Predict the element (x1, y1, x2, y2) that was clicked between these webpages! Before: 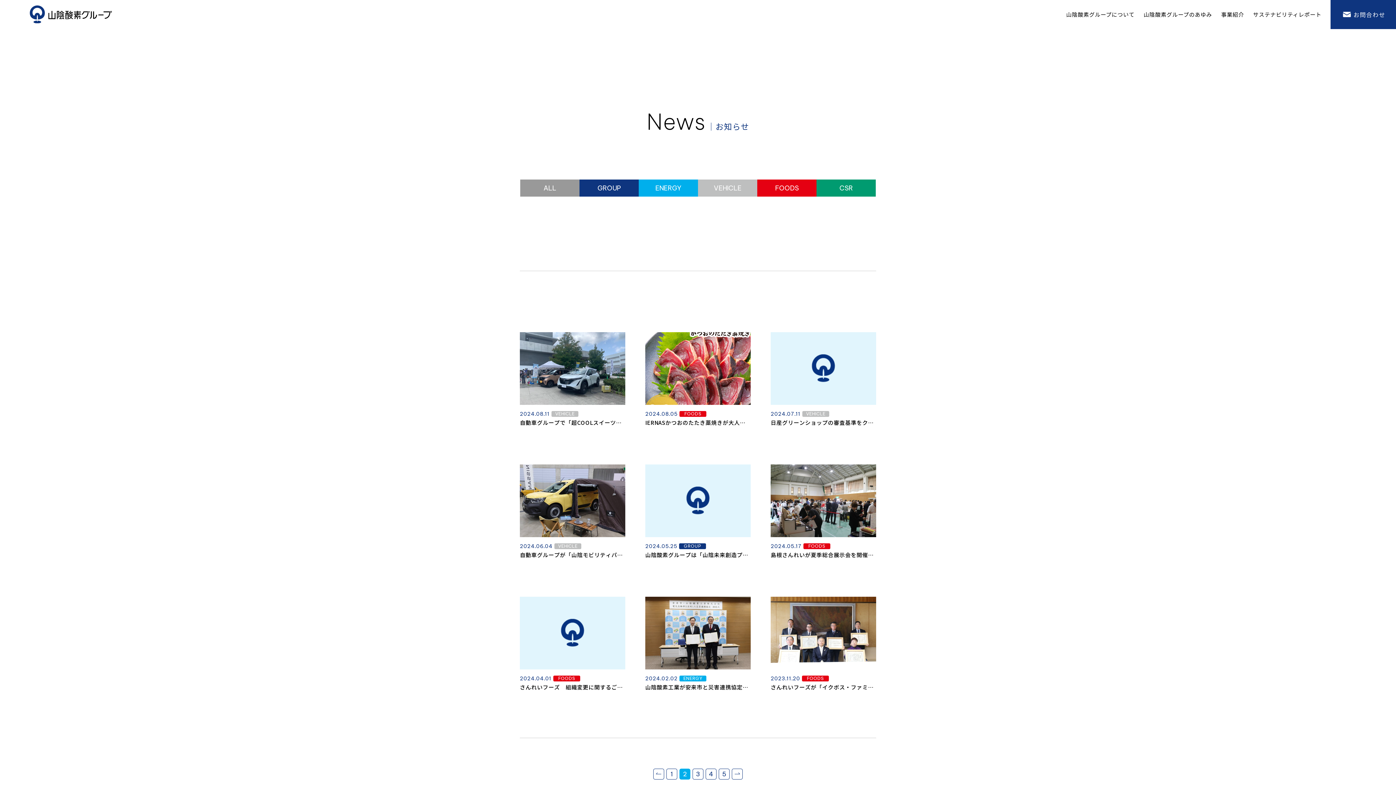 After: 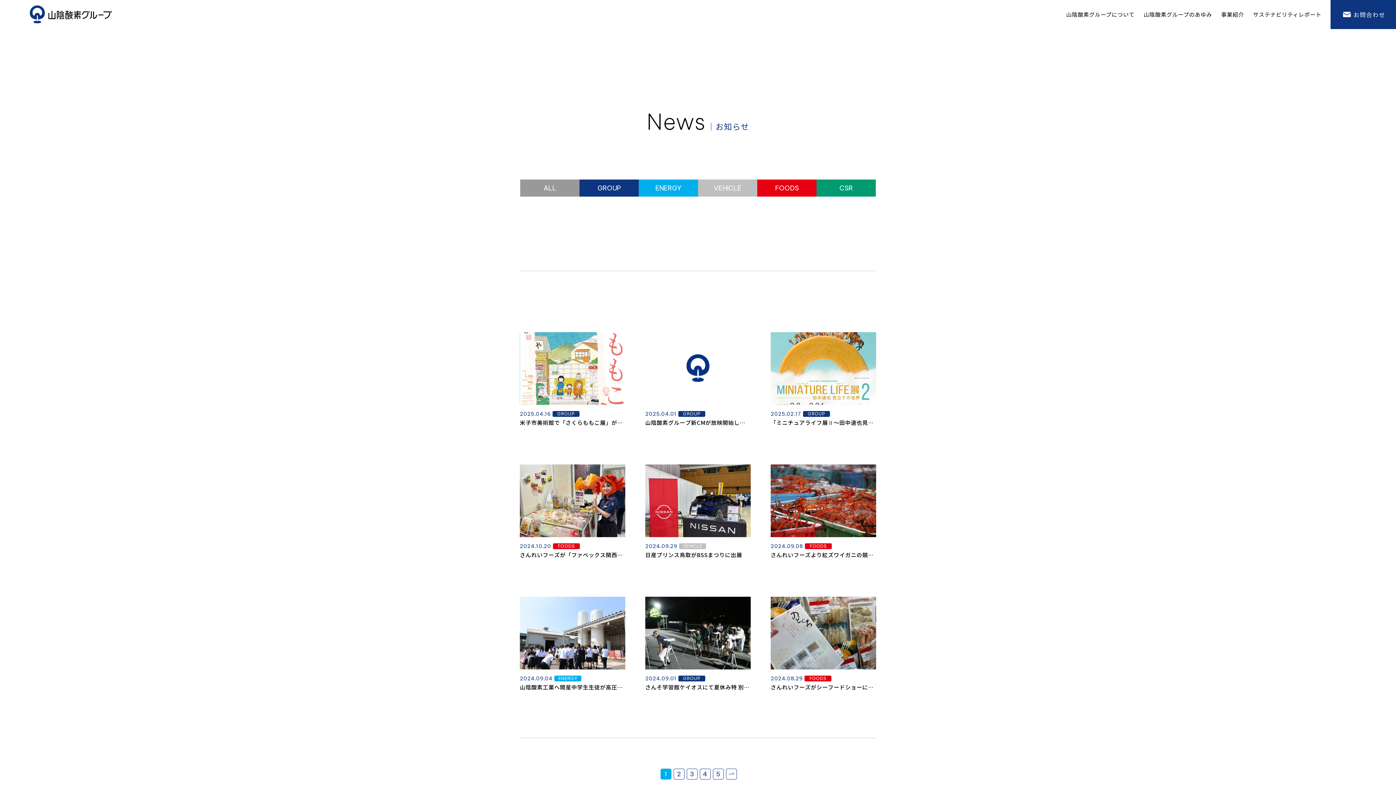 Action: label: ALL bbox: (520, 179, 579, 196)